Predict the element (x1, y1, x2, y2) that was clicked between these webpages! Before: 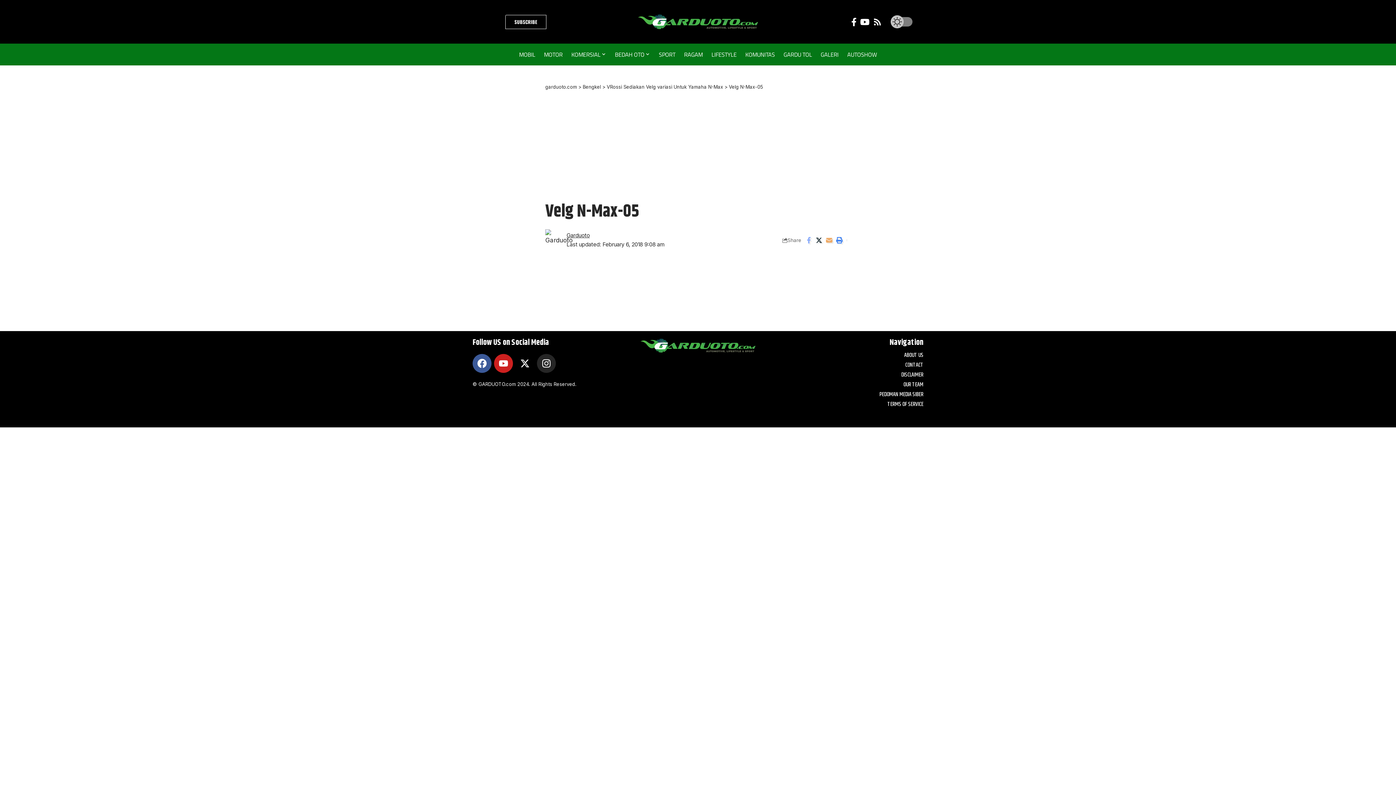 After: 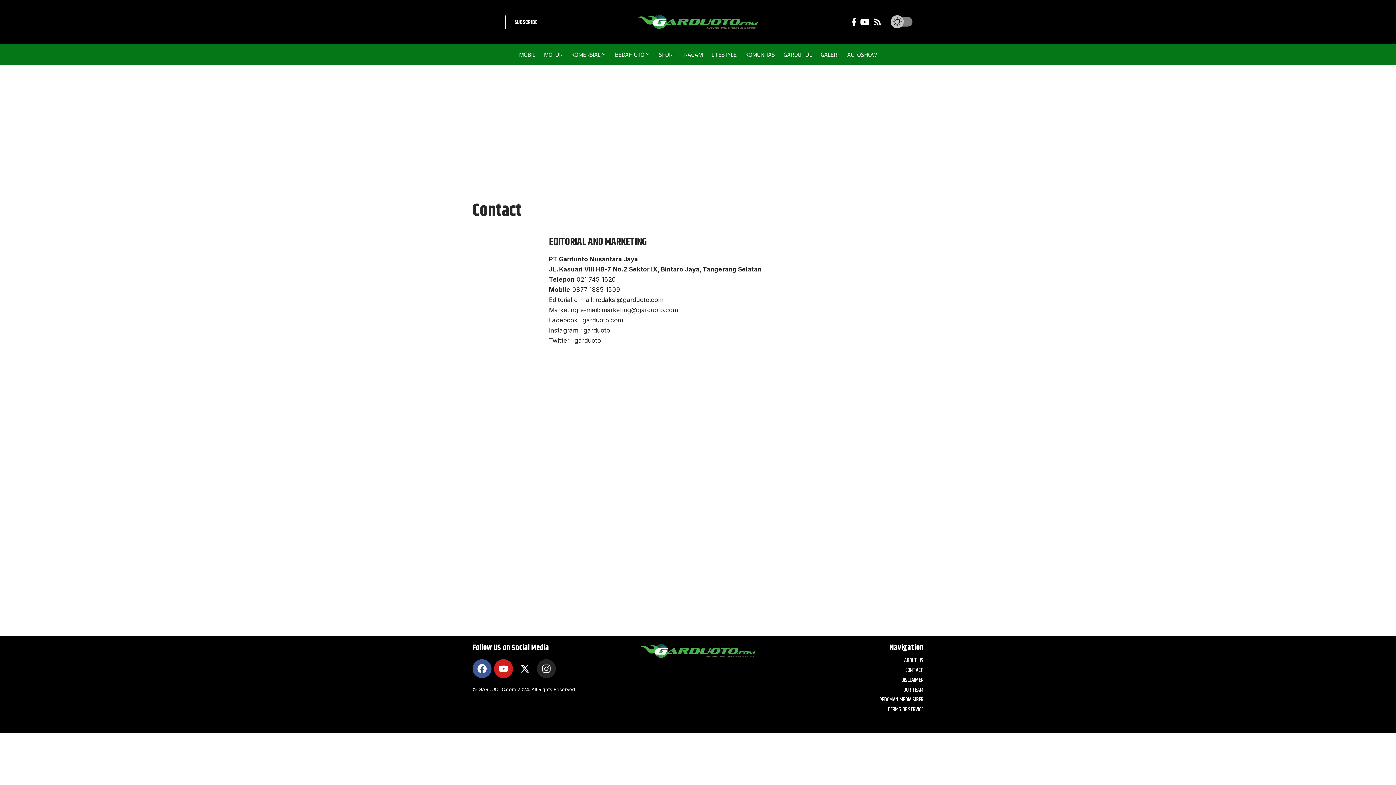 Action: bbox: (783, 360, 923, 370) label: CONTACT